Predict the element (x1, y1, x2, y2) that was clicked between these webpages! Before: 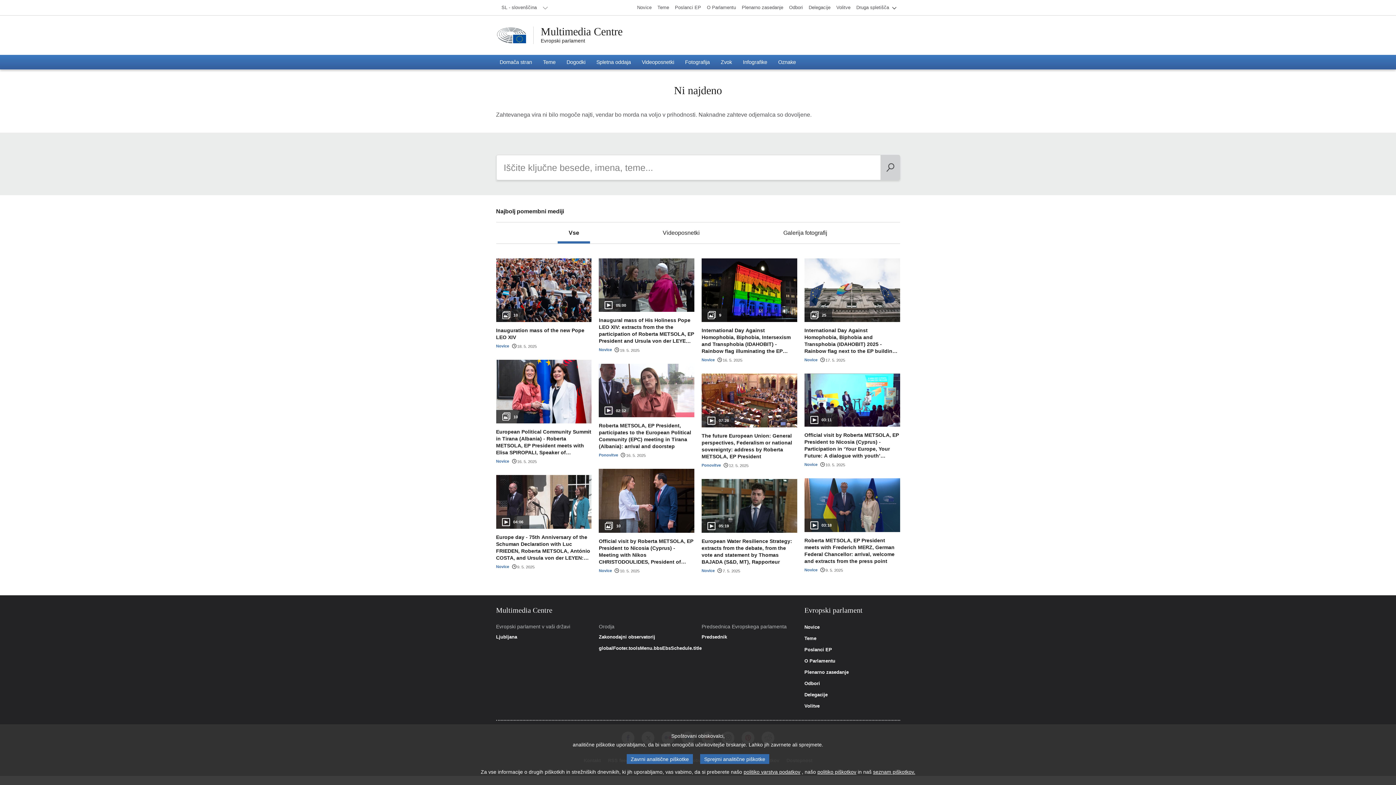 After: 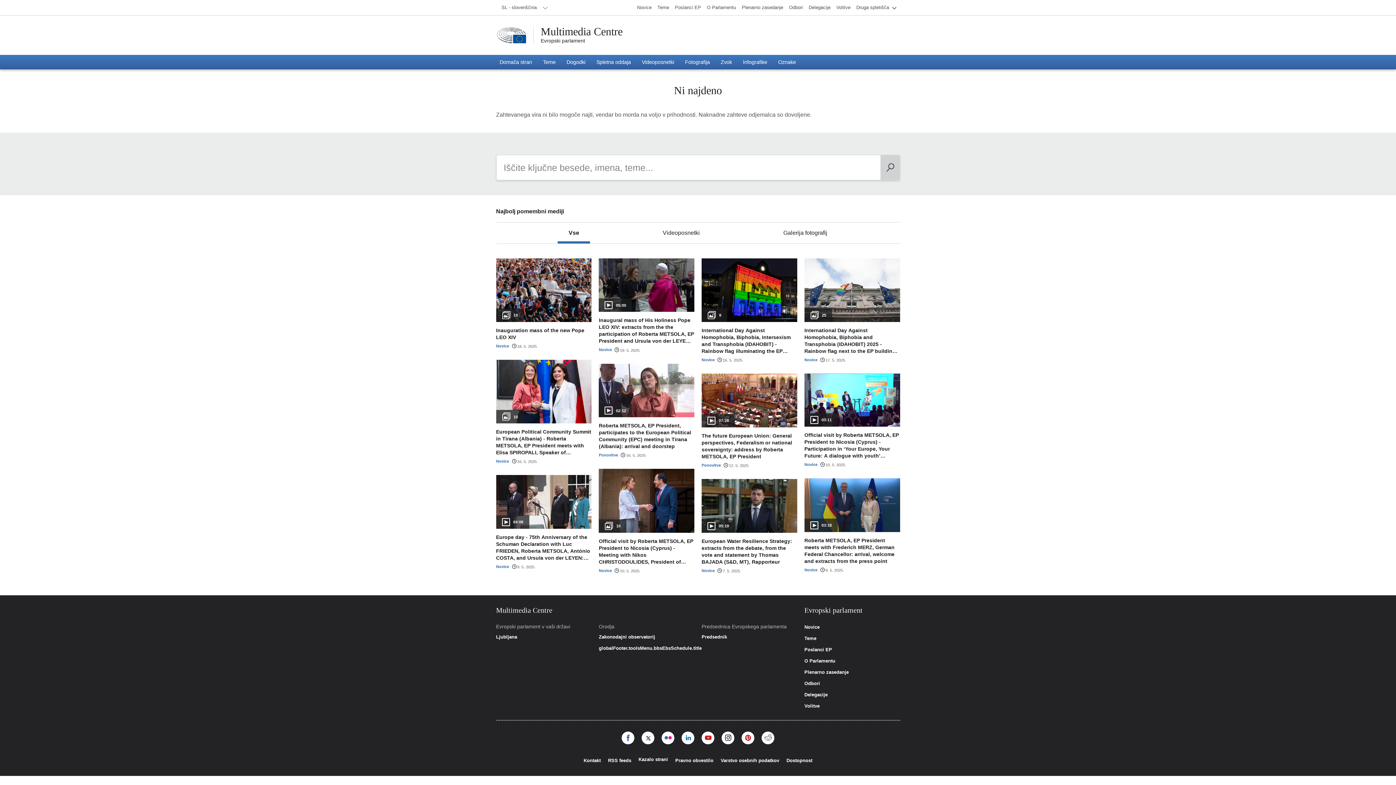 Action: label: Zavrni analitične piškotke bbox: (626, 754, 693, 764)